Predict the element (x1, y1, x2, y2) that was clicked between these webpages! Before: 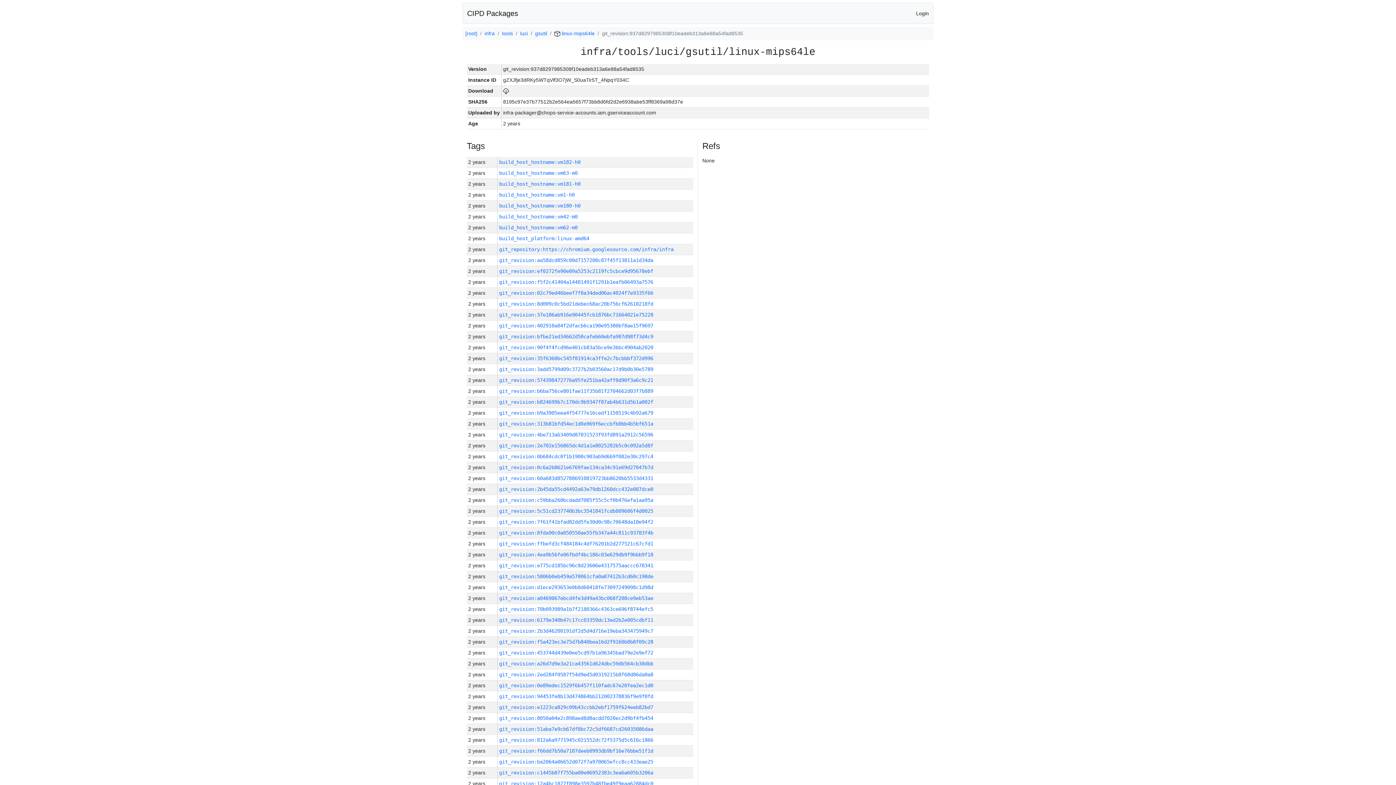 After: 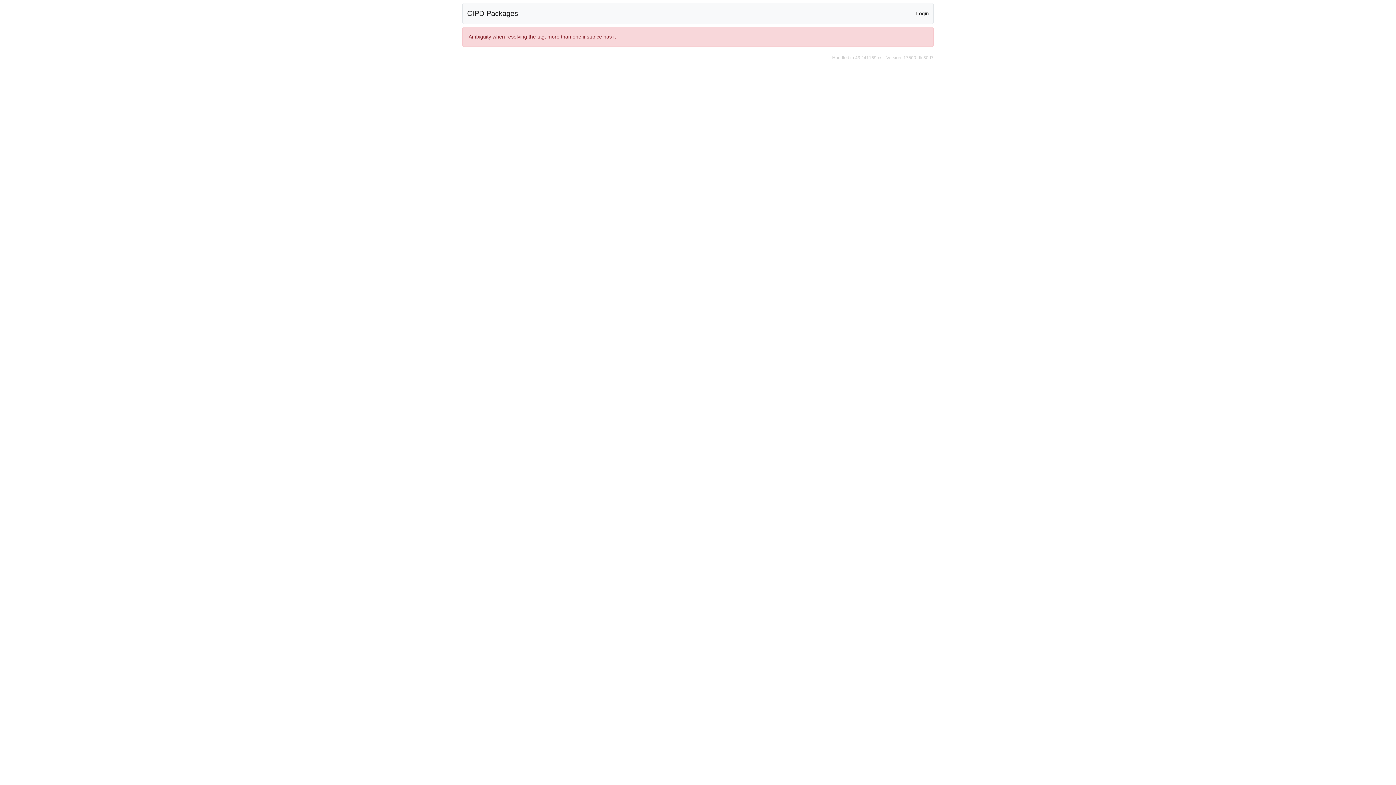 Action: label: build_host_hostname:vm1-h0 bbox: (499, 192, 574, 197)